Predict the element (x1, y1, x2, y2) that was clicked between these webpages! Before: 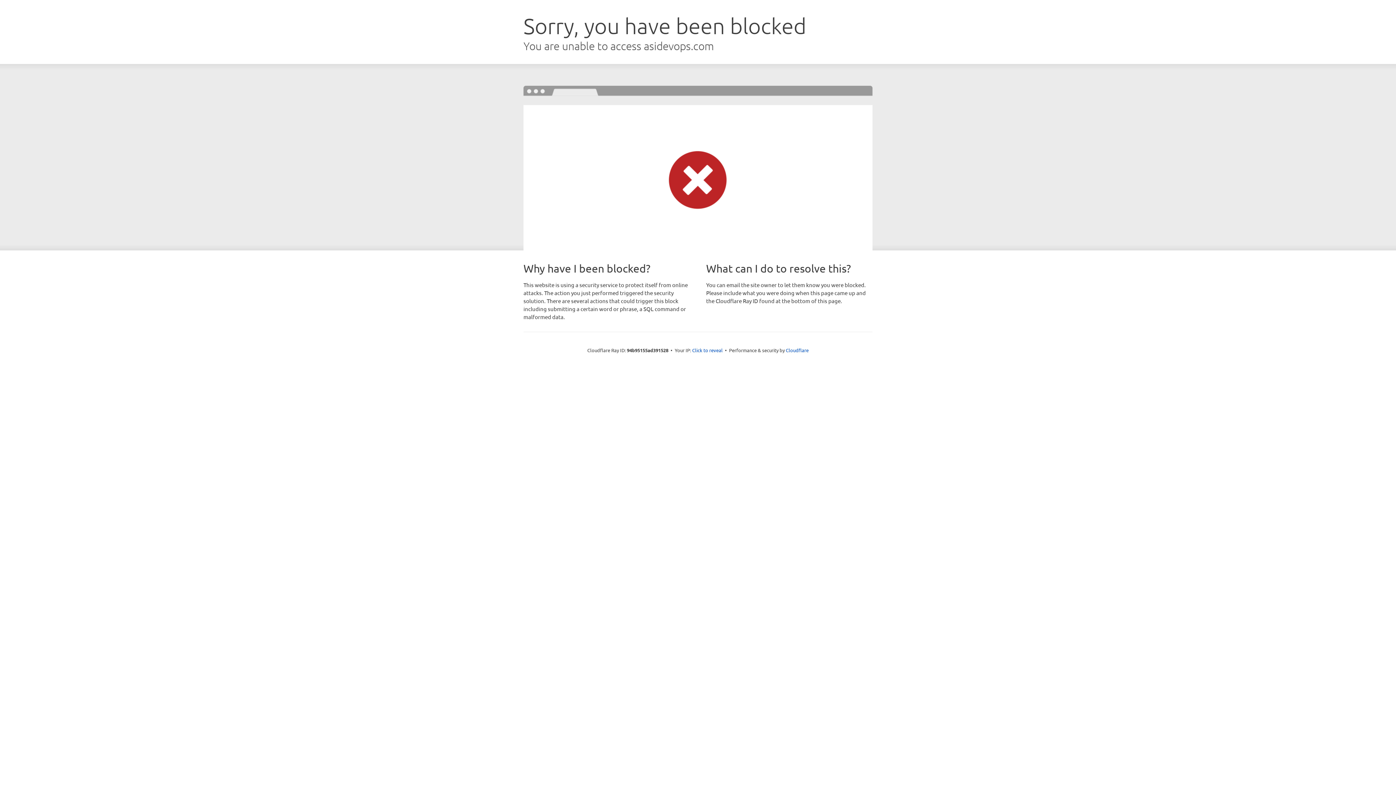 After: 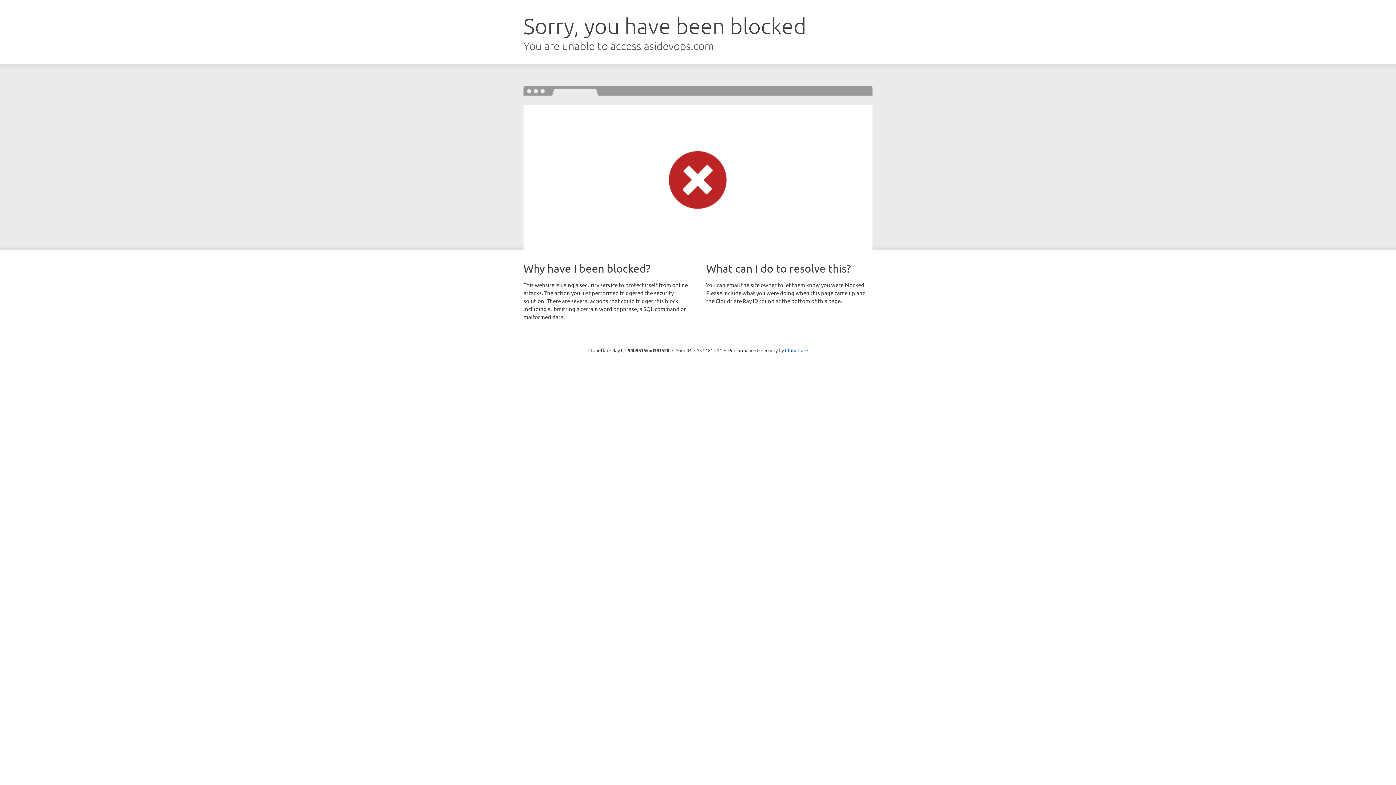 Action: label: Click to reveal bbox: (692, 346, 722, 353)